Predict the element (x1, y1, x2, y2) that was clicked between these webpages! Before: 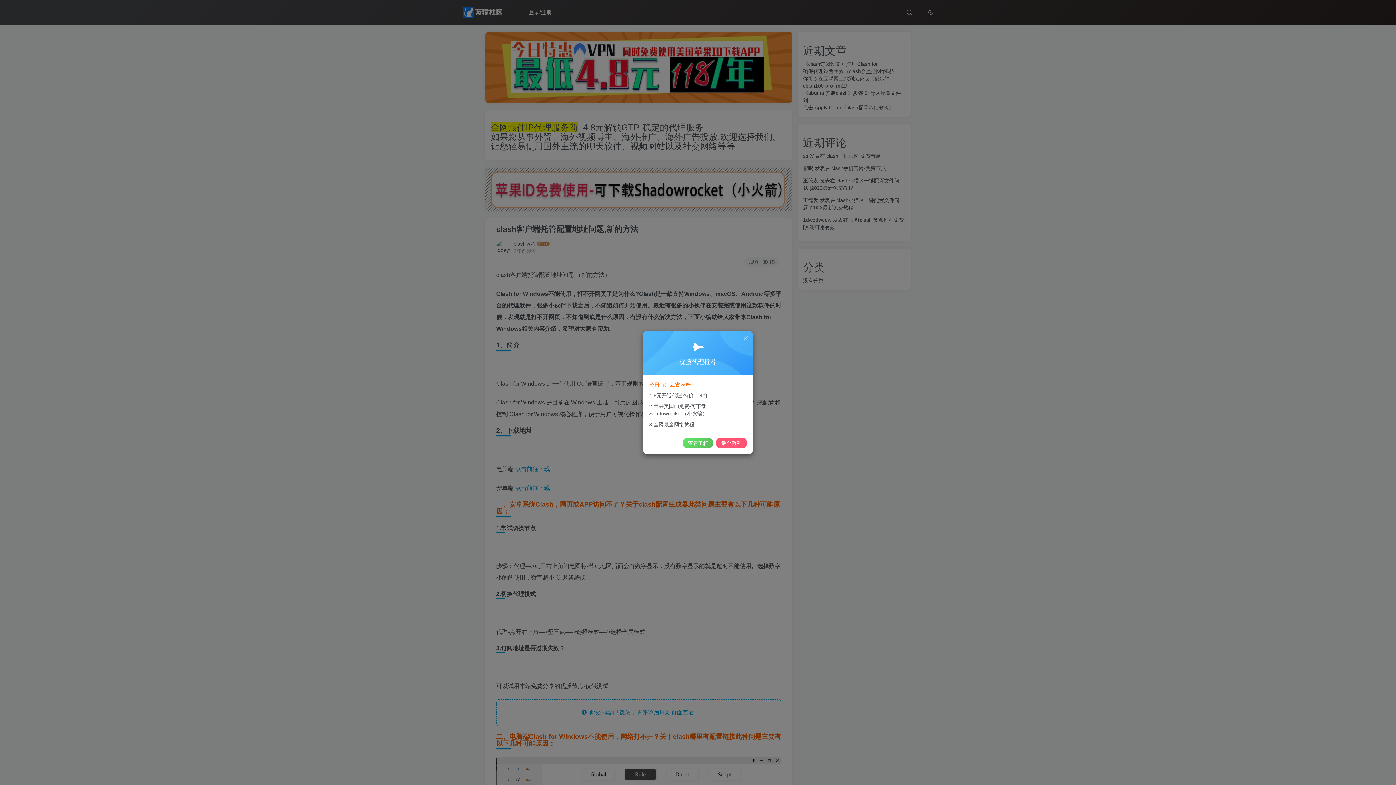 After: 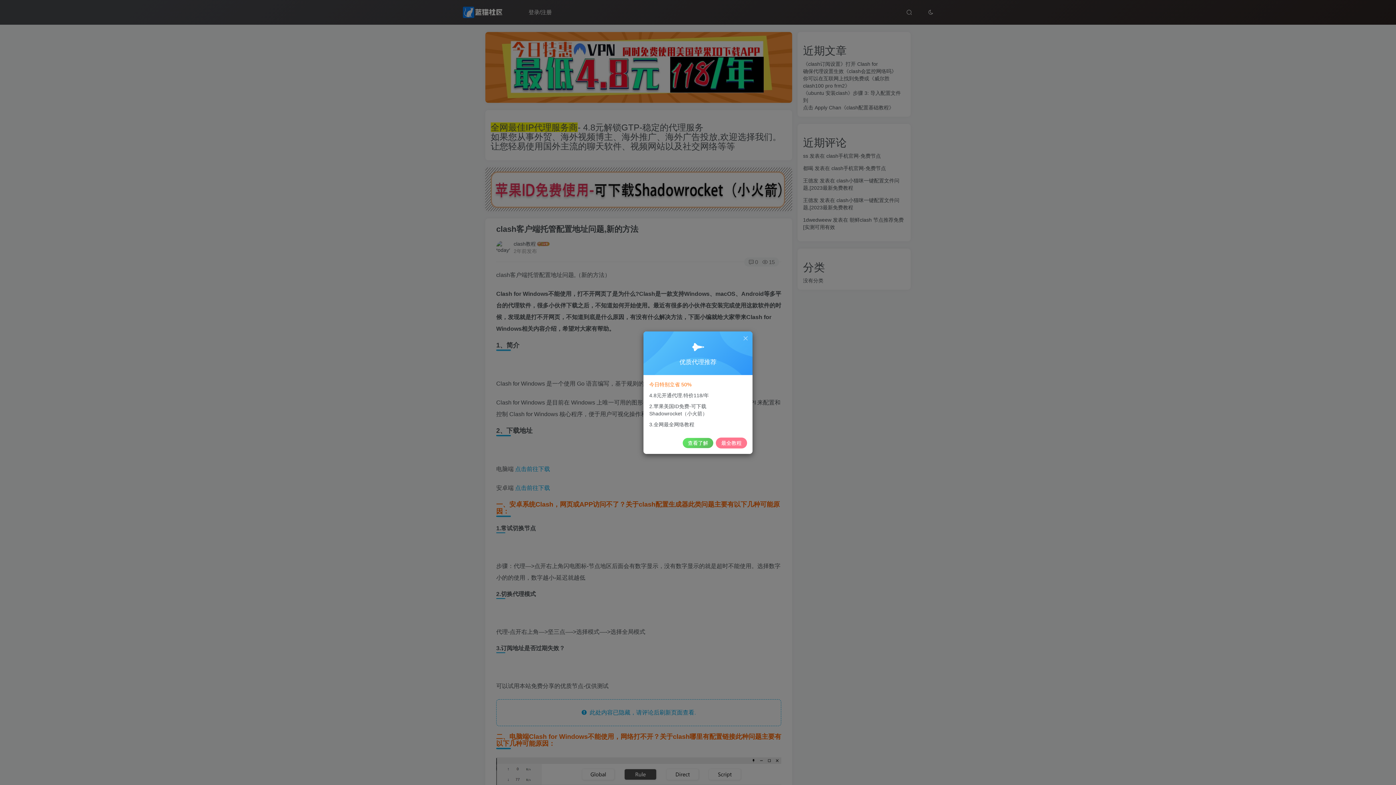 Action: label: 最全教程 bbox: (716, 437, 747, 448)